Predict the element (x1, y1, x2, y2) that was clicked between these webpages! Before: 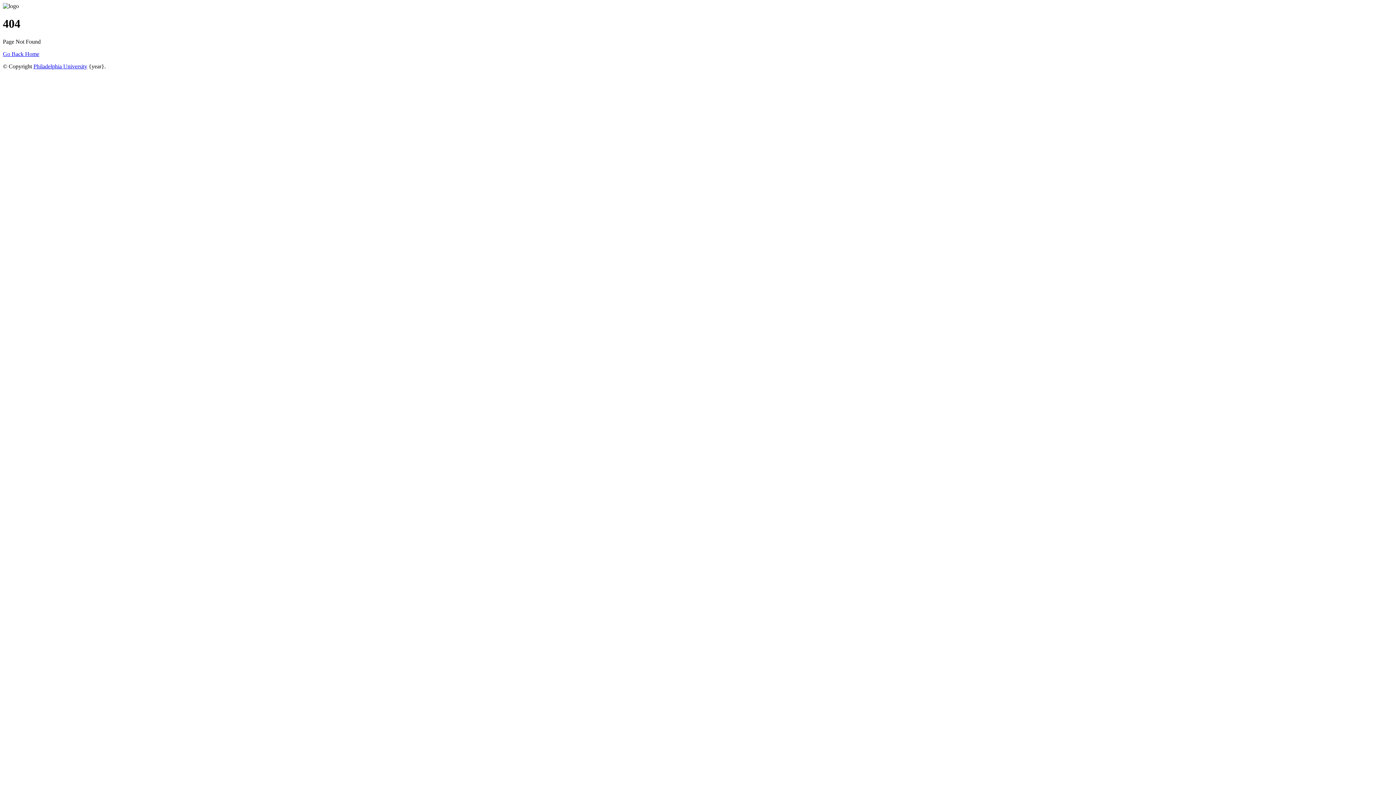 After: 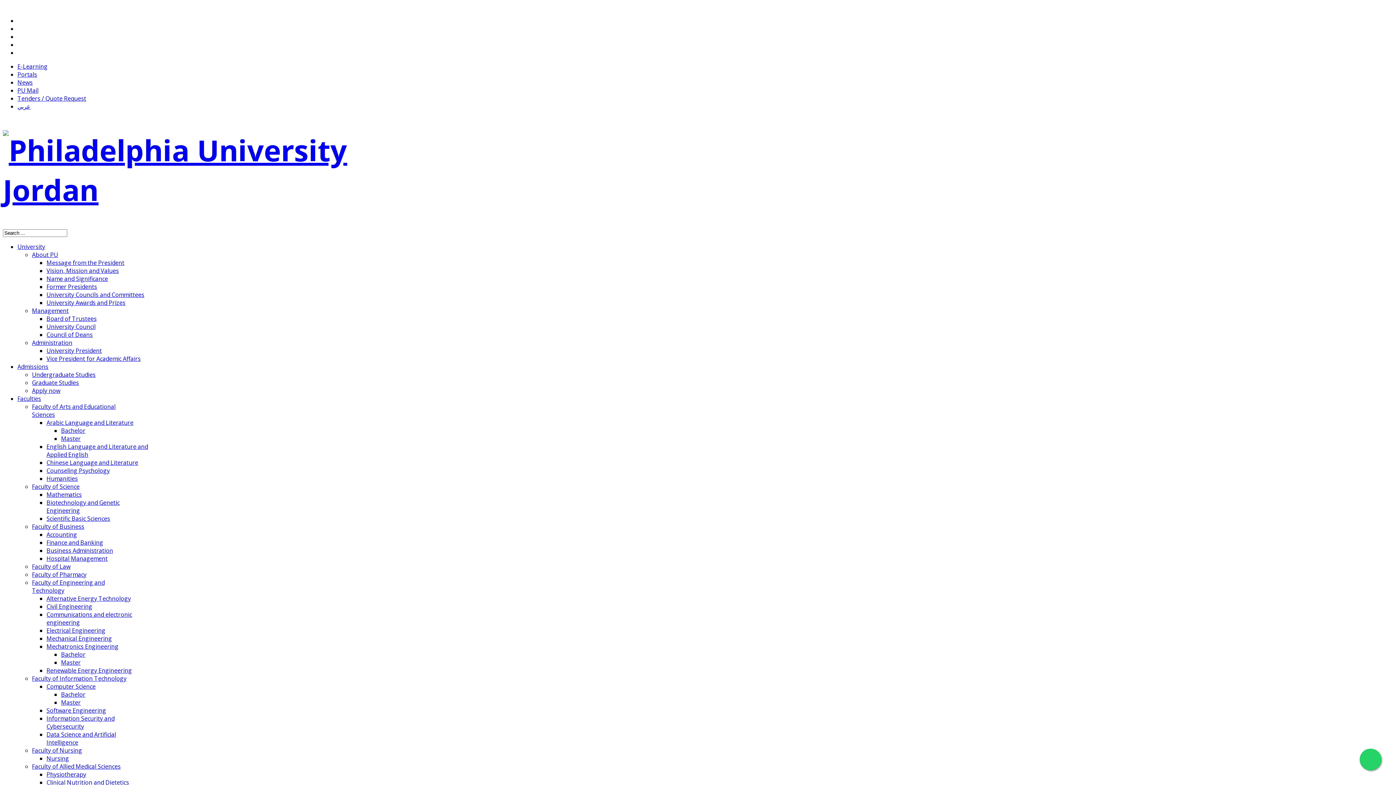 Action: label: Go Back Home bbox: (2, 50, 39, 57)